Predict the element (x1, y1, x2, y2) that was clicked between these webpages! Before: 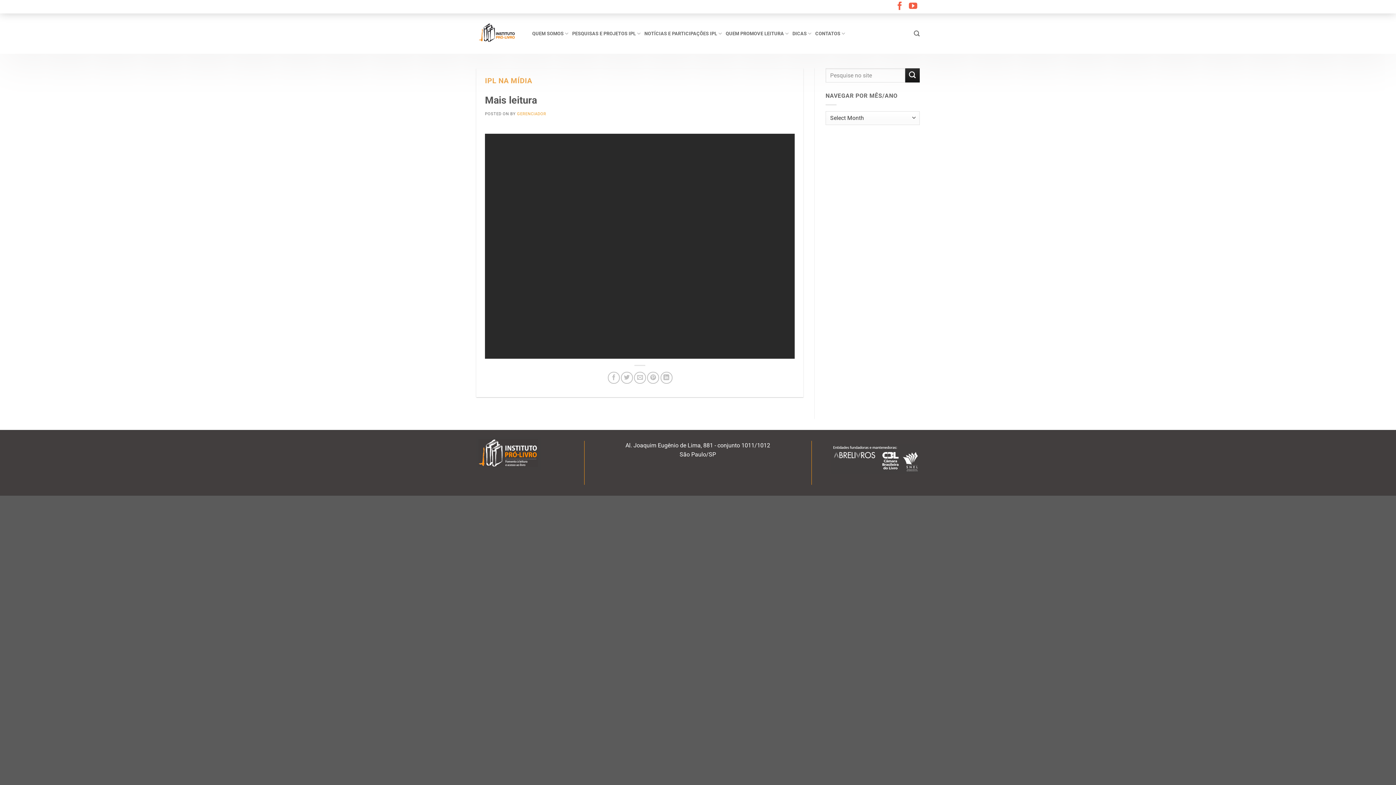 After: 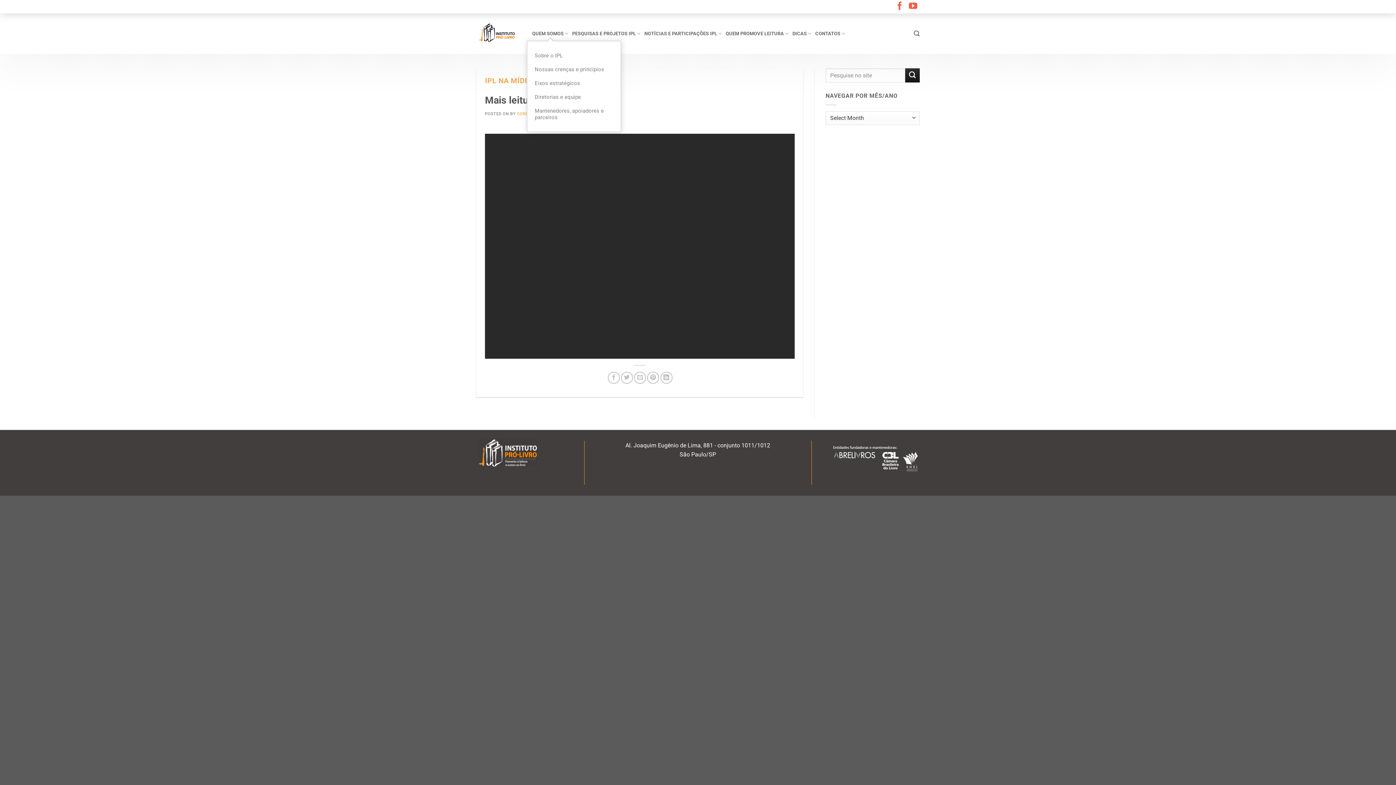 Action: label: QUEM SOMOS bbox: (532, 26, 568, 40)